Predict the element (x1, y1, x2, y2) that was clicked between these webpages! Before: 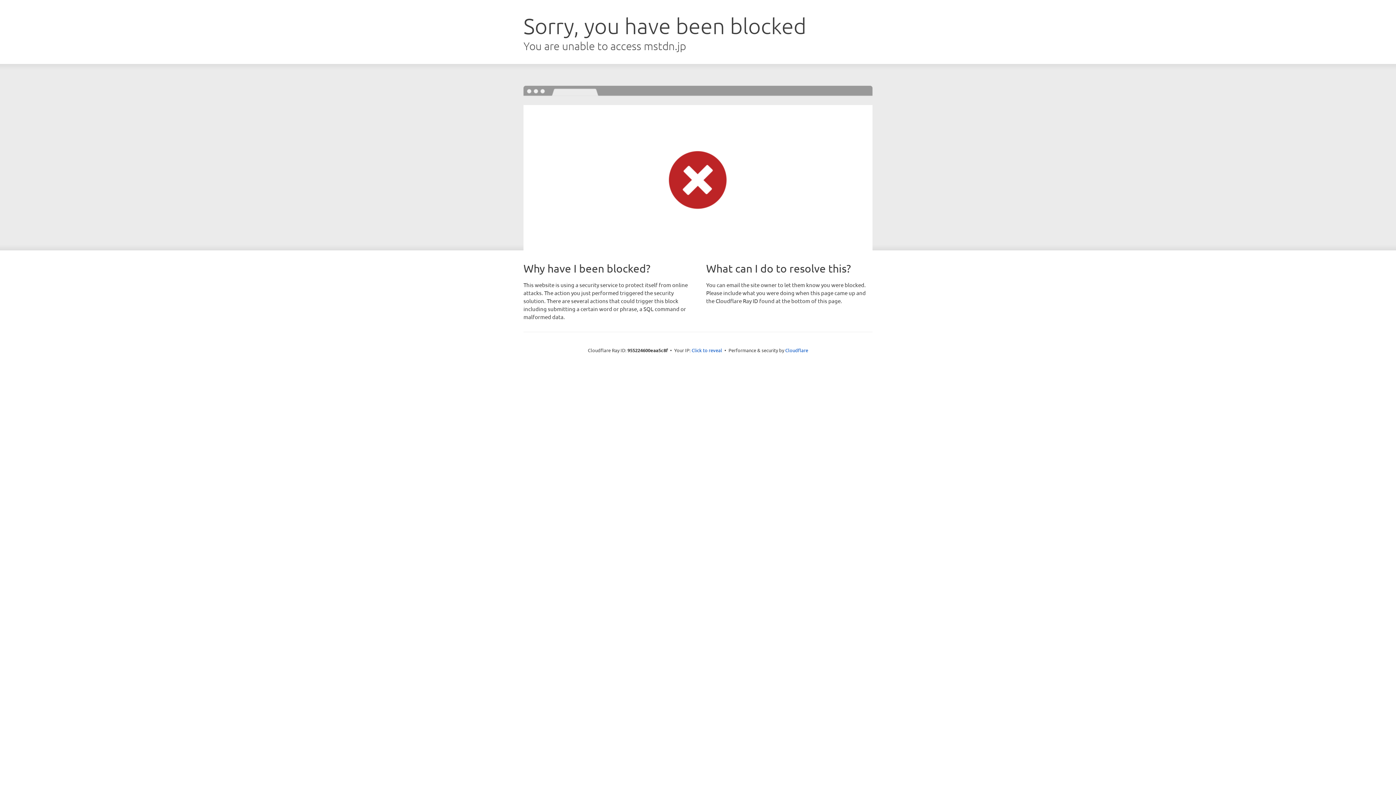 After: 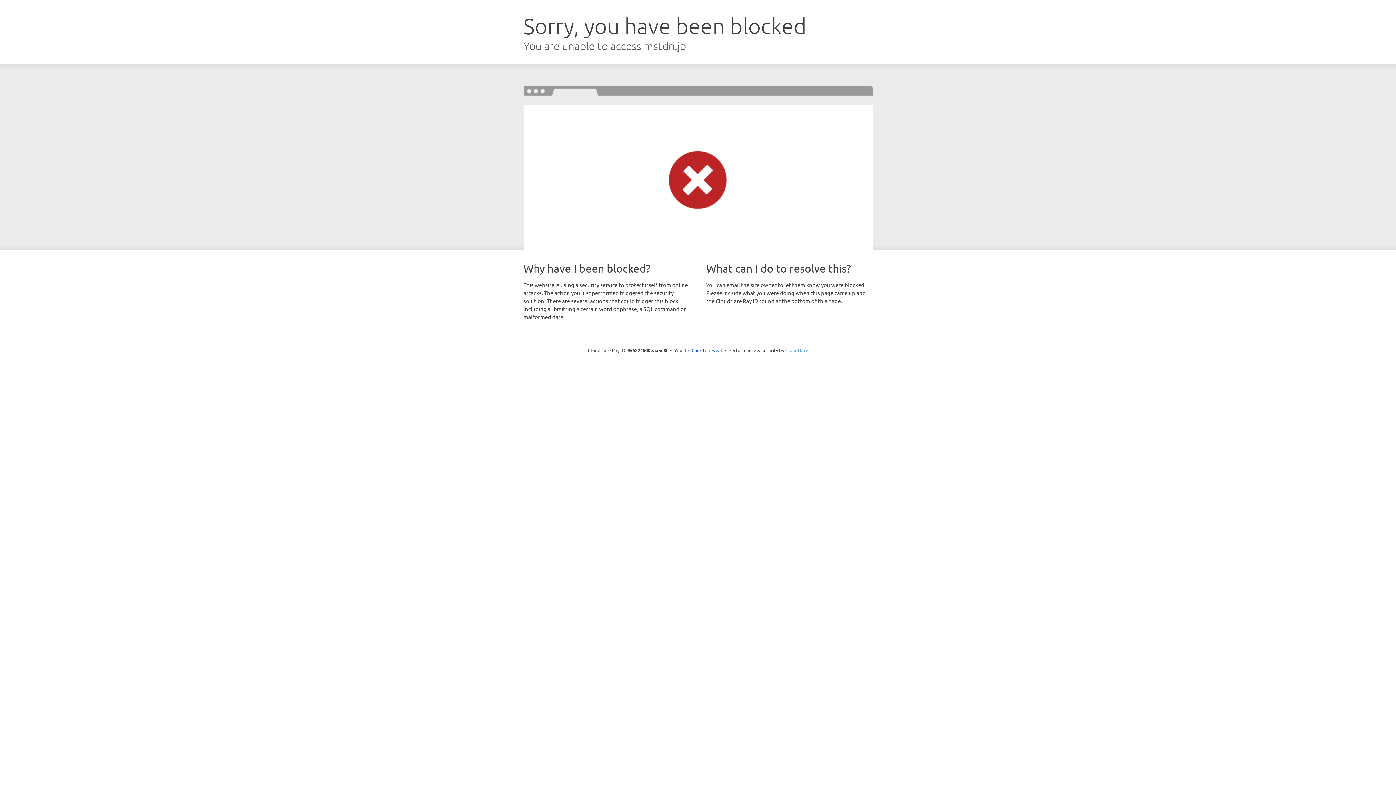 Action: label: Cloudflare bbox: (785, 347, 808, 353)